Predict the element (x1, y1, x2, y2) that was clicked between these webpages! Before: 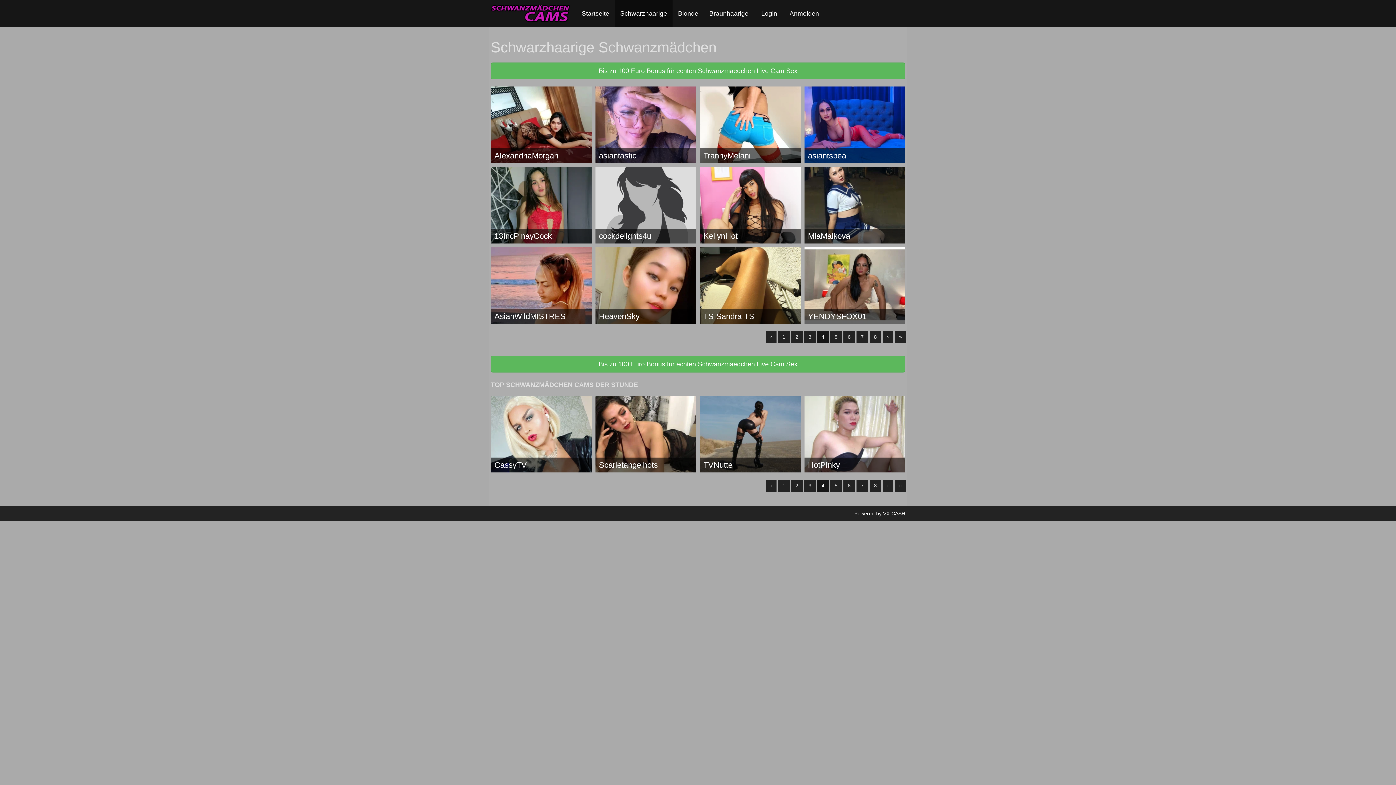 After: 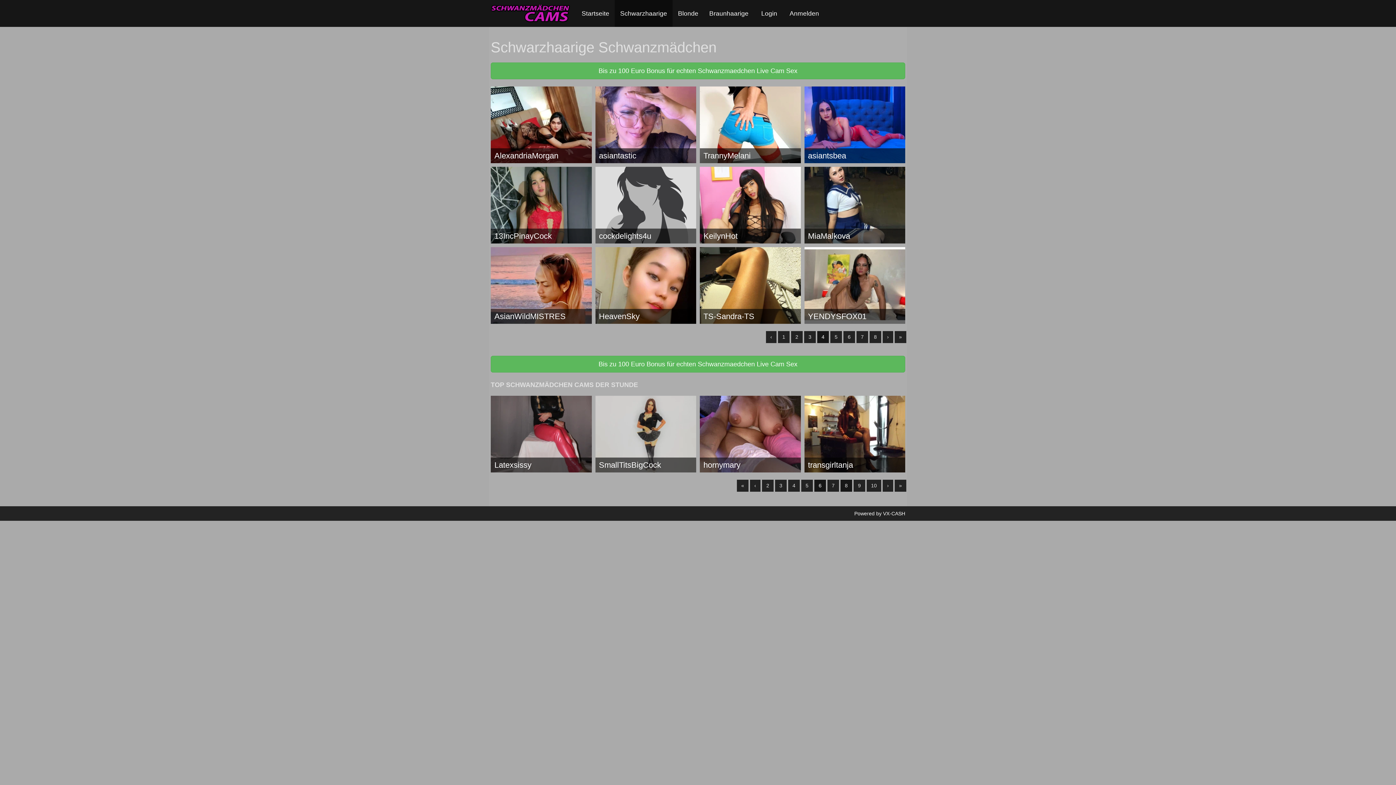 Action: label: 6 bbox: (843, 479, 855, 491)